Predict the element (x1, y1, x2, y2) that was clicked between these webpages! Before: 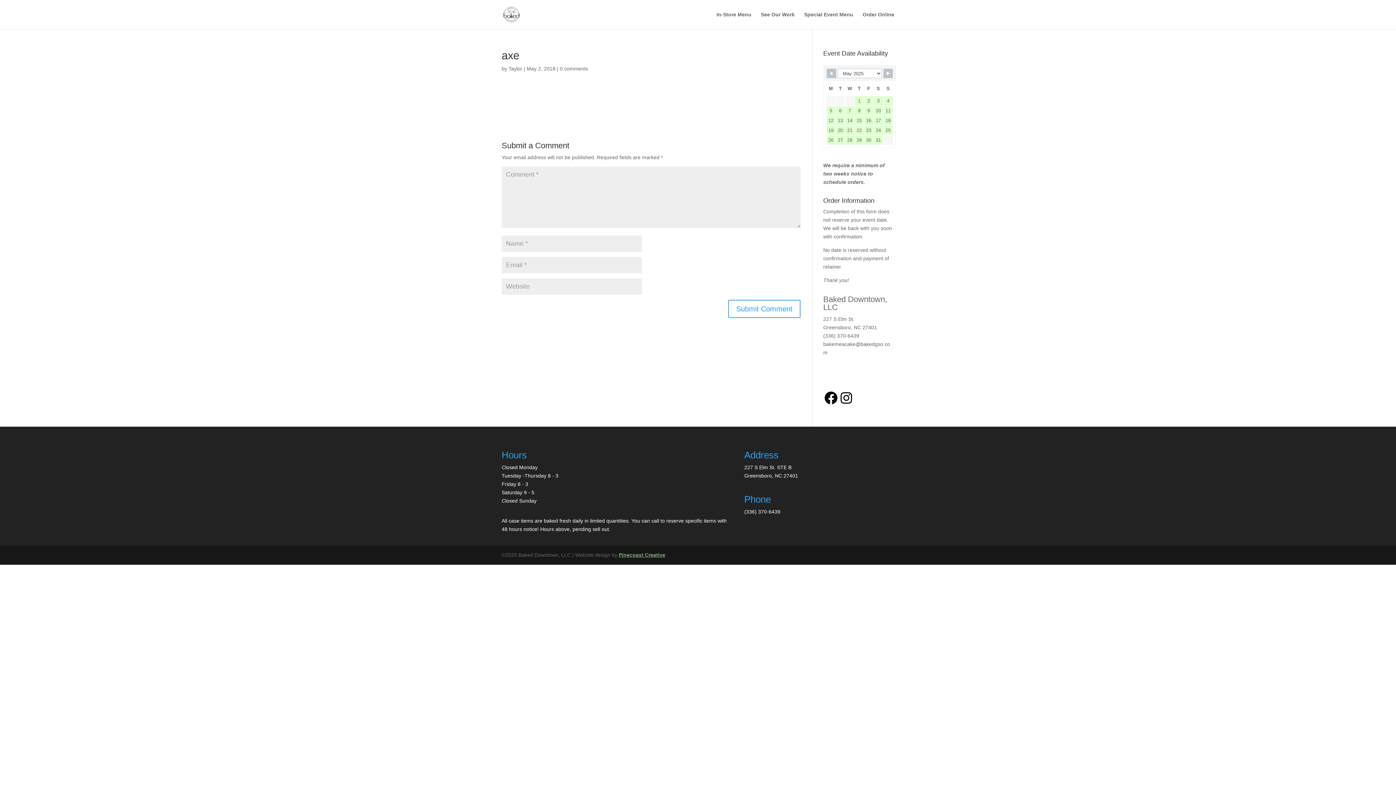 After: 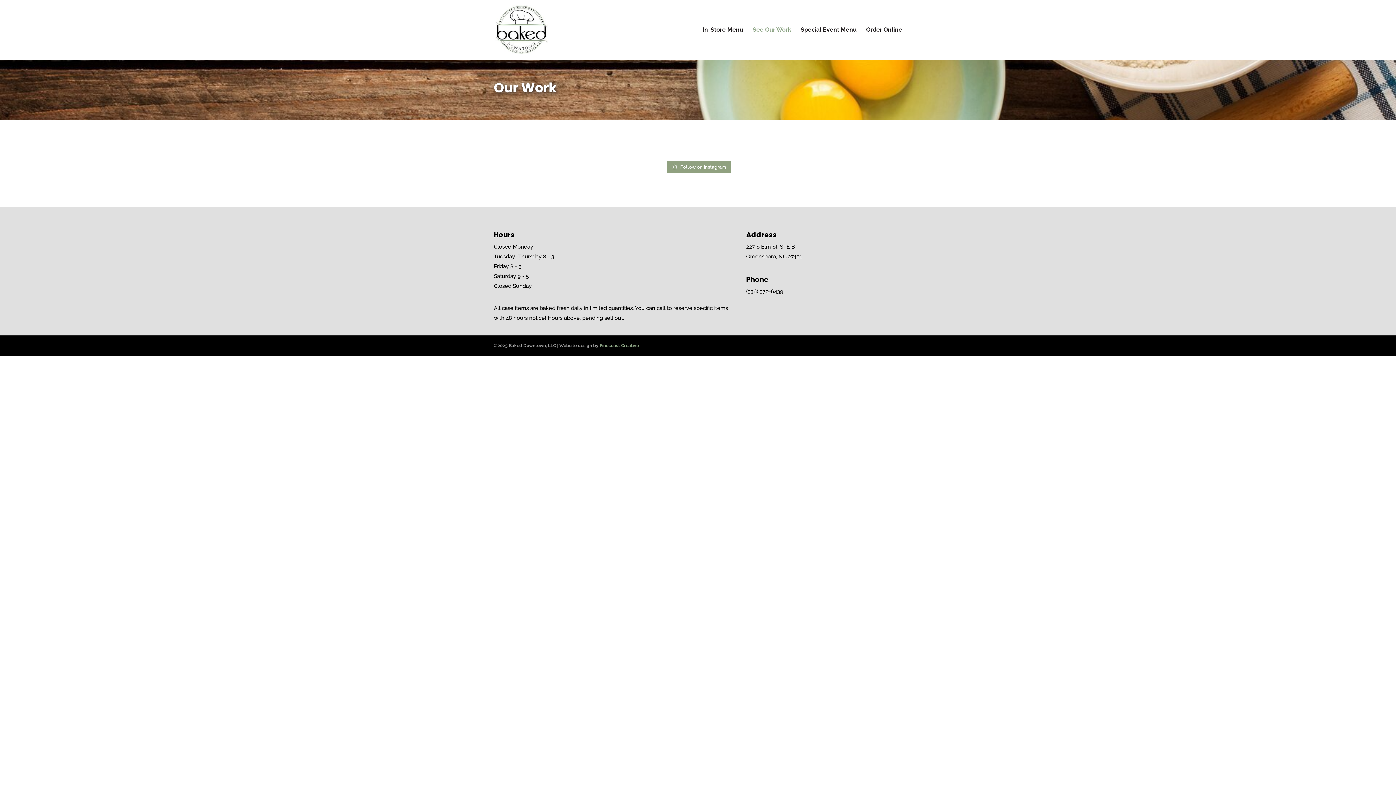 Action: bbox: (761, 12, 794, 29) label: See Our Work